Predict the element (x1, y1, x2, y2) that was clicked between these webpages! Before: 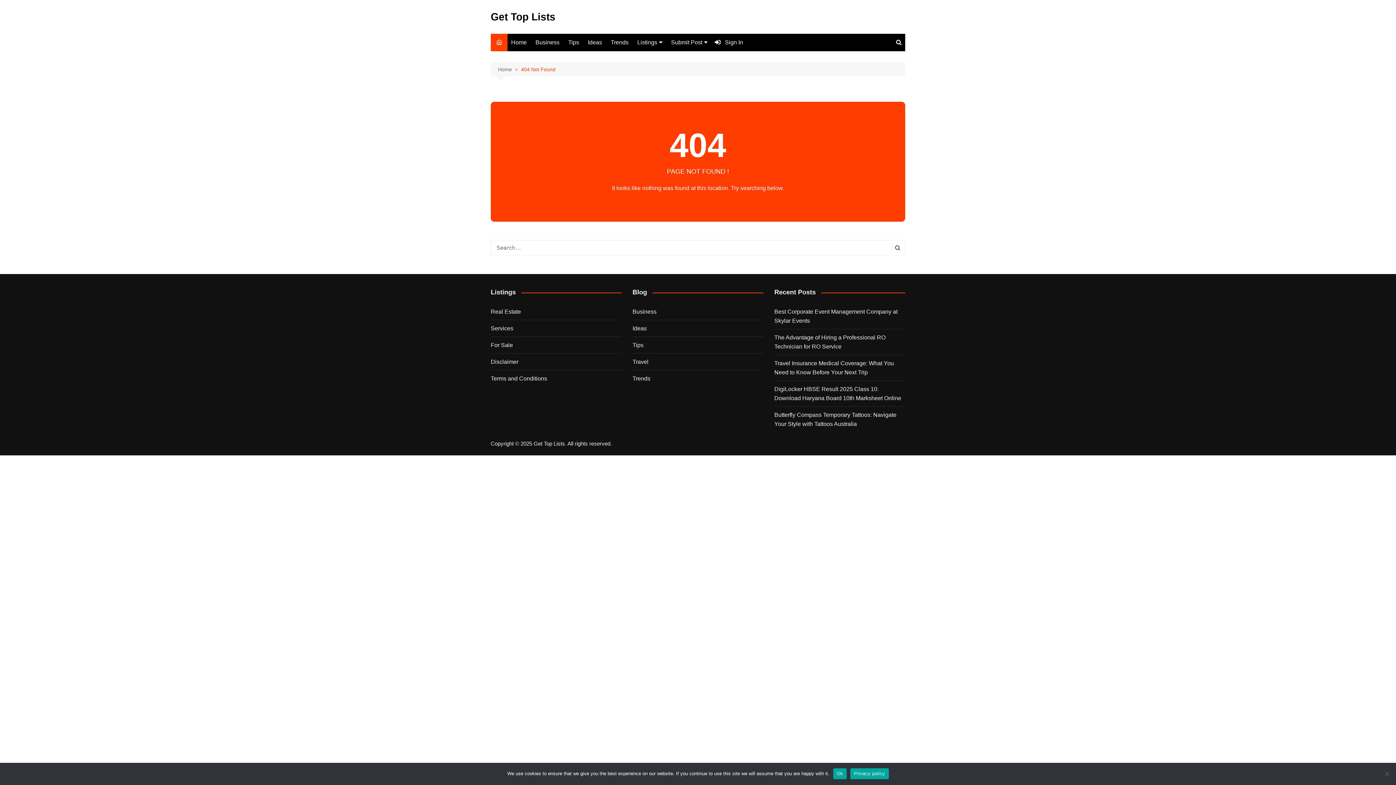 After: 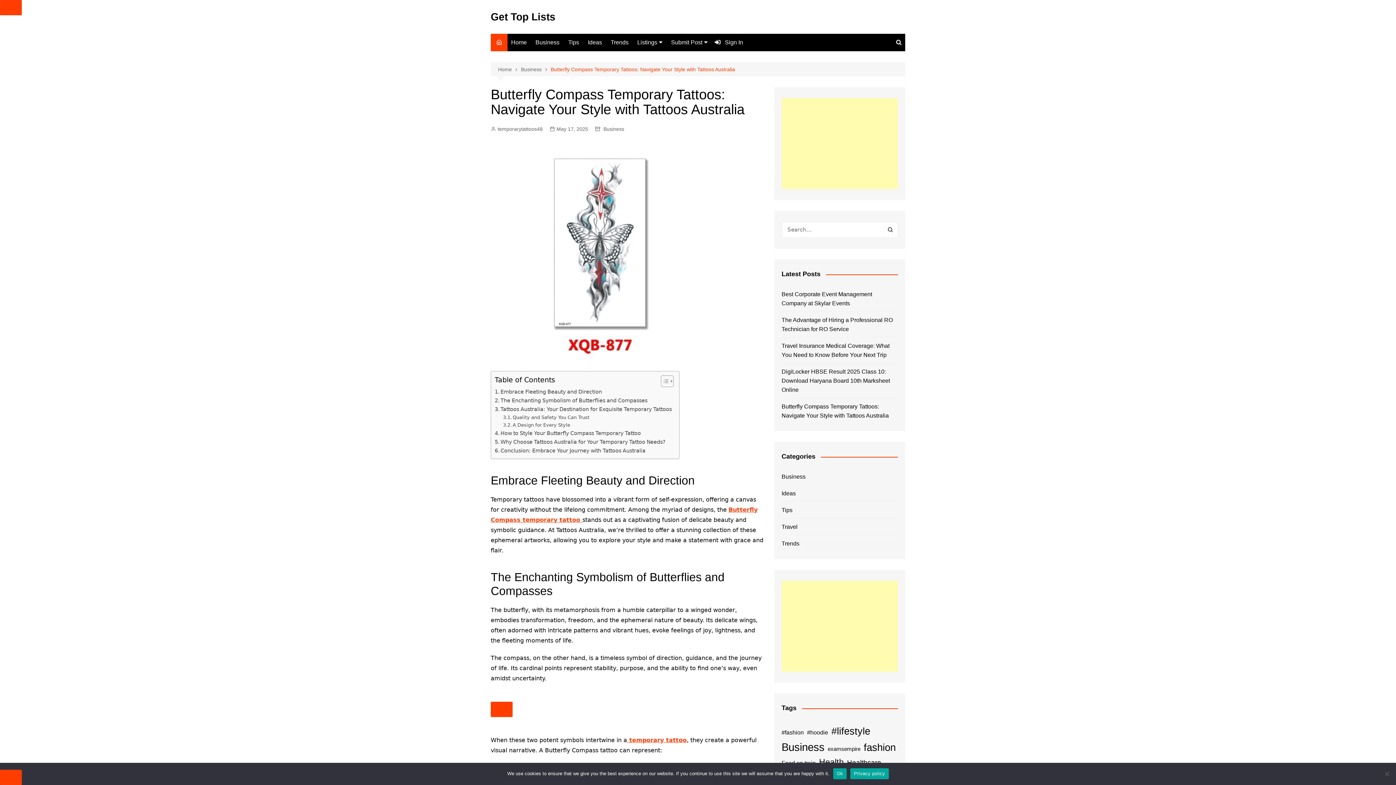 Action: label: Butterfly Compass Temporary Tattoos: Navigate Your Style with Tattoos Australia bbox: (774, 410, 905, 428)